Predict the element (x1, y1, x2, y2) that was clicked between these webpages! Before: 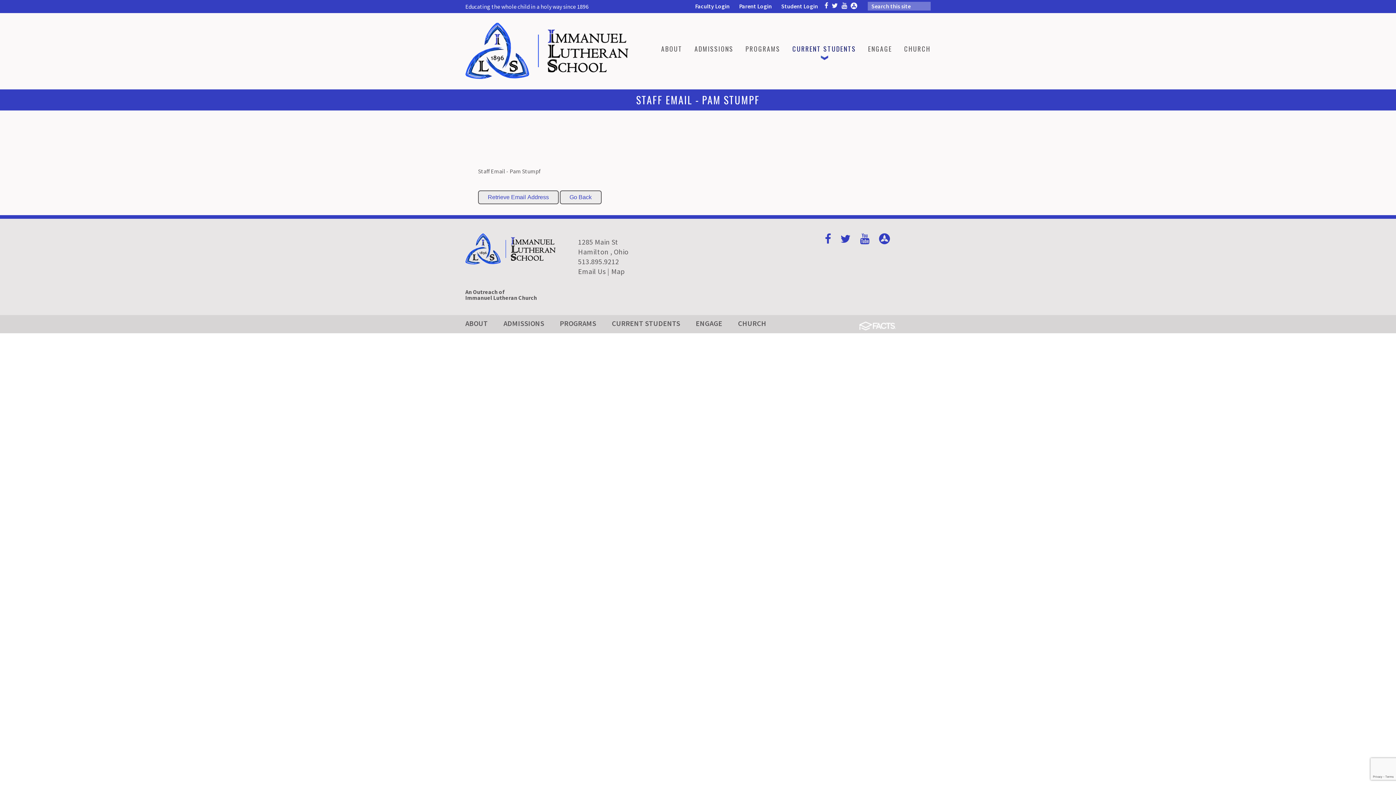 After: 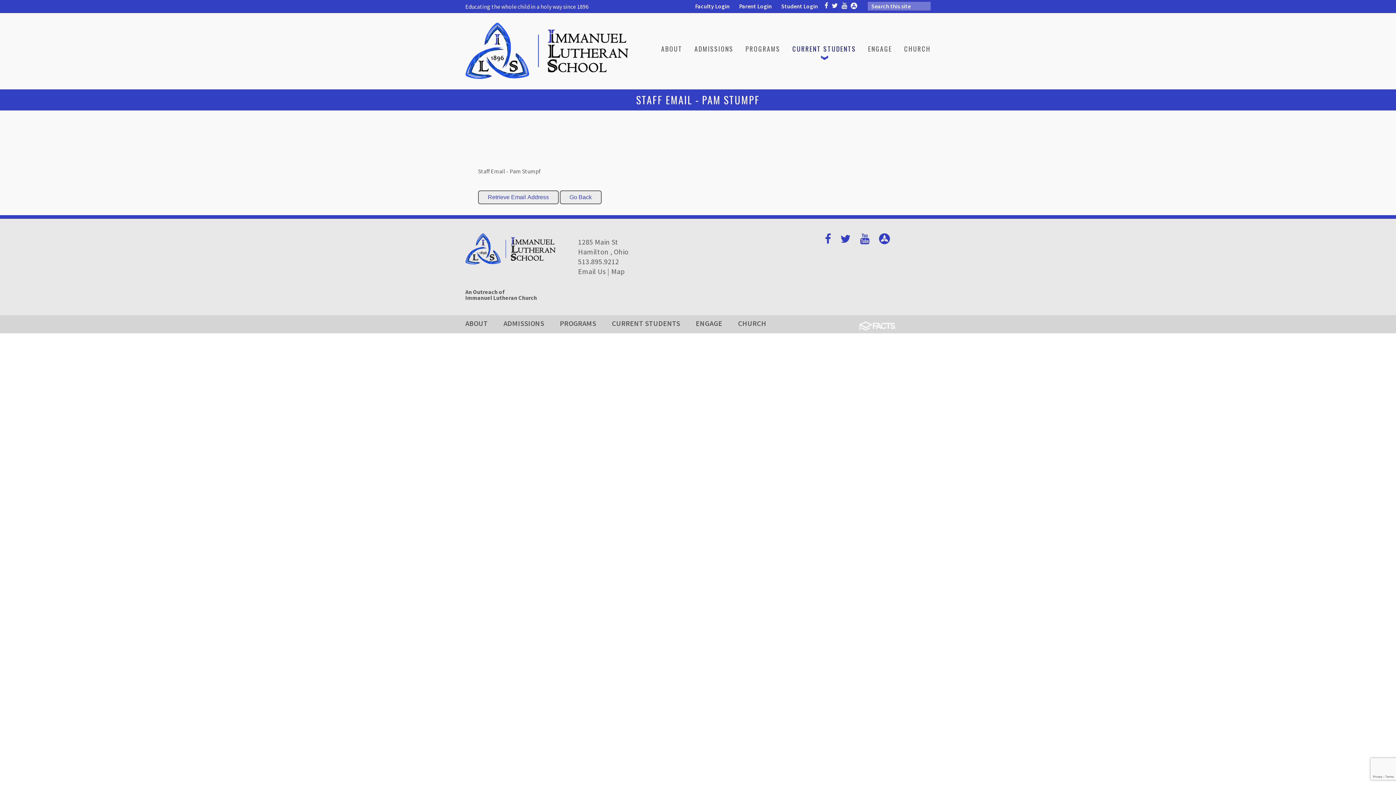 Action: bbox: (859, 324, 896, 331)